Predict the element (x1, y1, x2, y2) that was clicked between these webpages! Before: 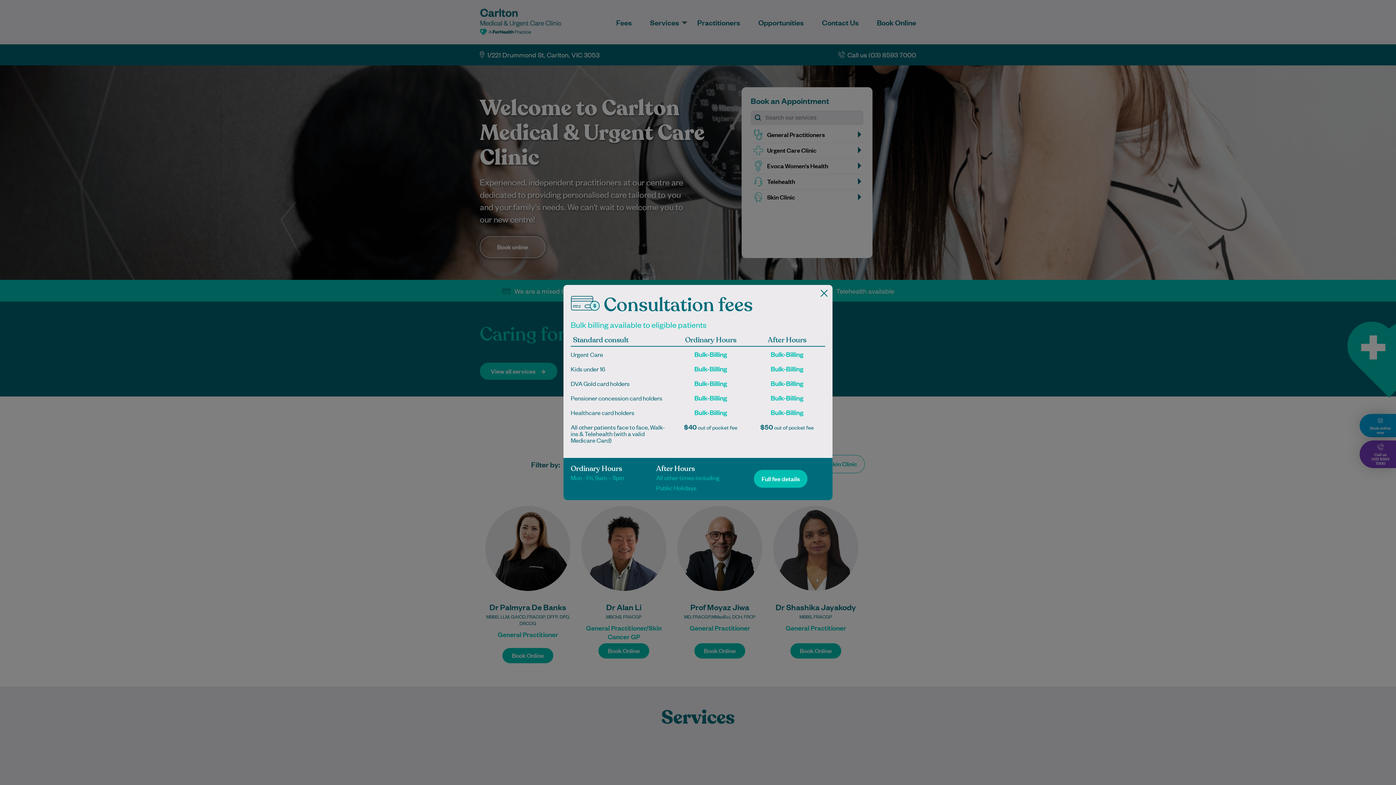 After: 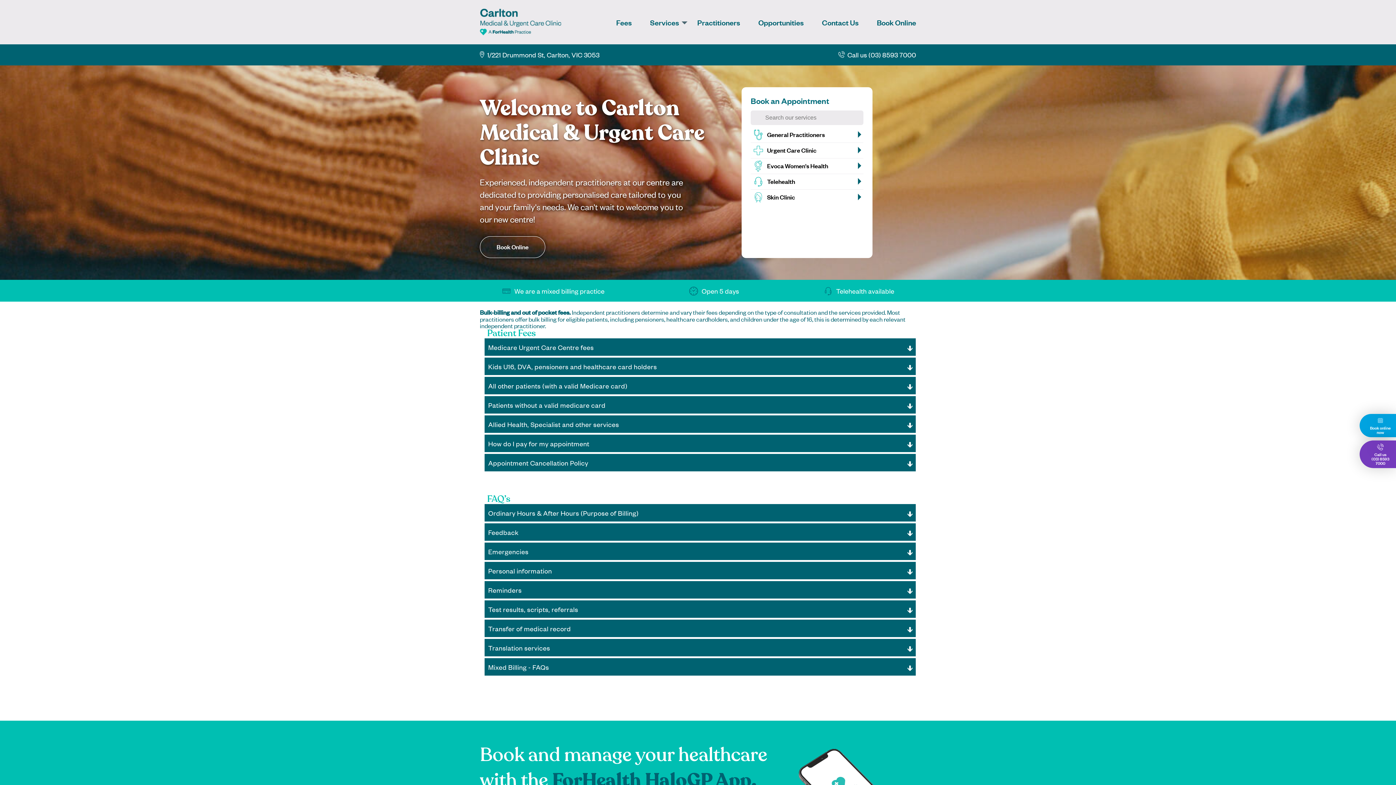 Action: bbox: (754, 470, 807, 488) label: Full fee details